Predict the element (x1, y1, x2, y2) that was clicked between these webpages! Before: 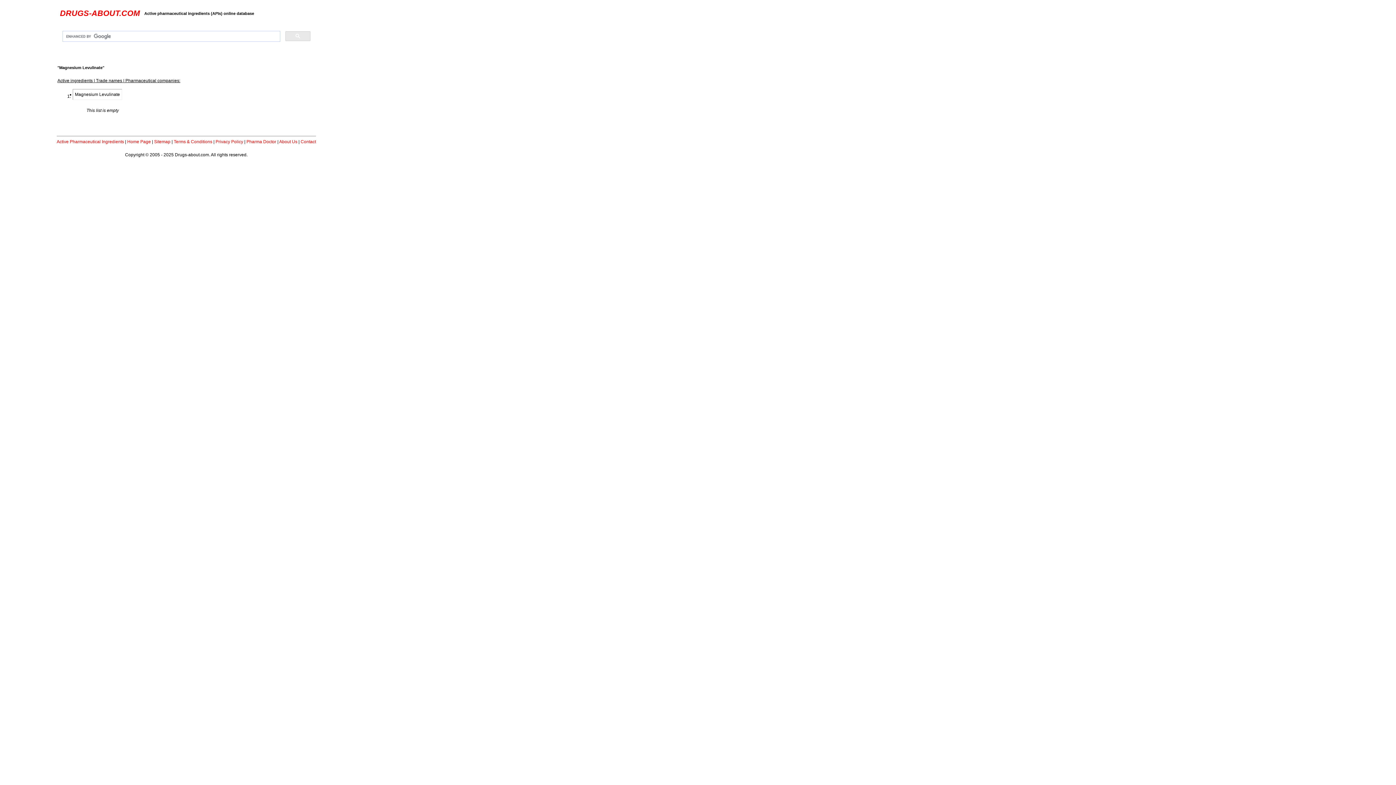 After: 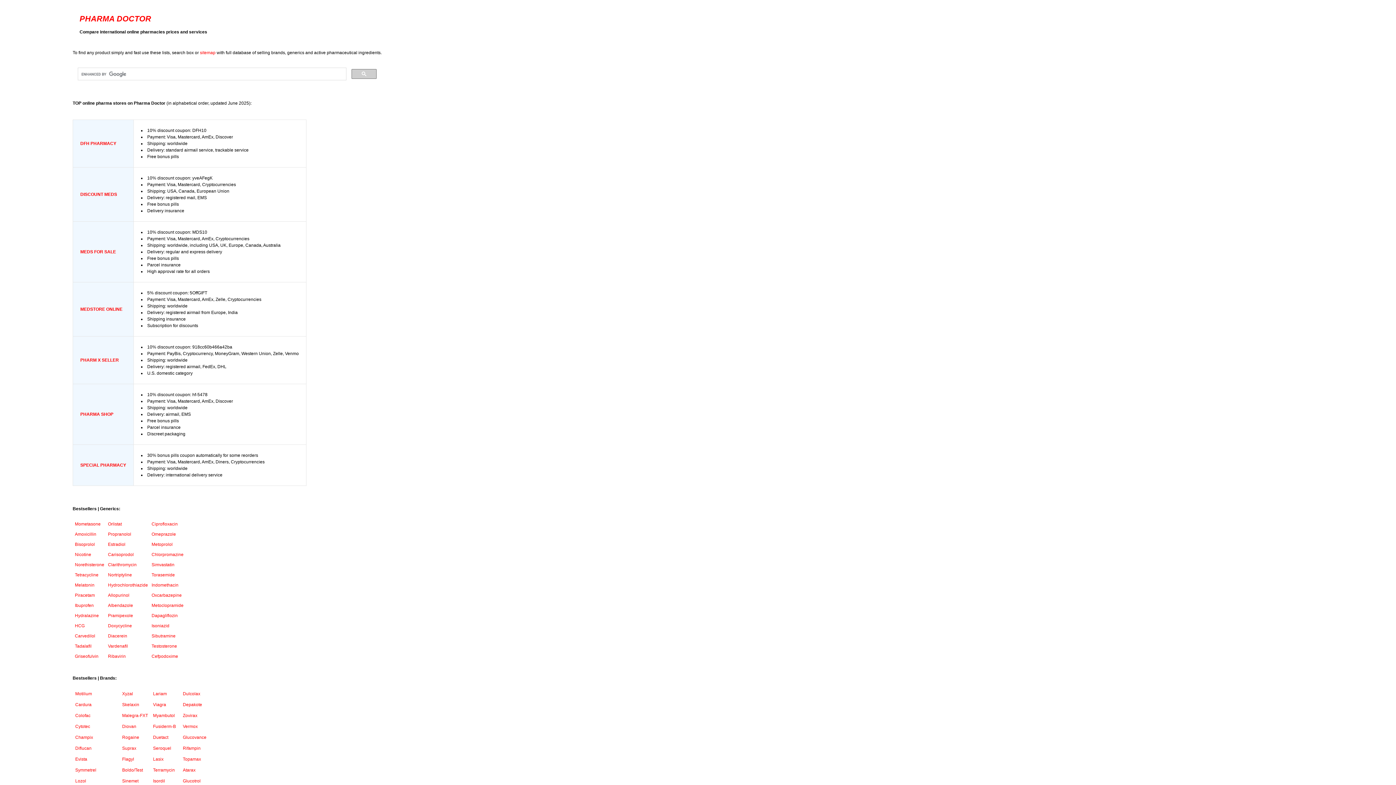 Action: label: Pharma Doctor bbox: (246, 139, 276, 144)